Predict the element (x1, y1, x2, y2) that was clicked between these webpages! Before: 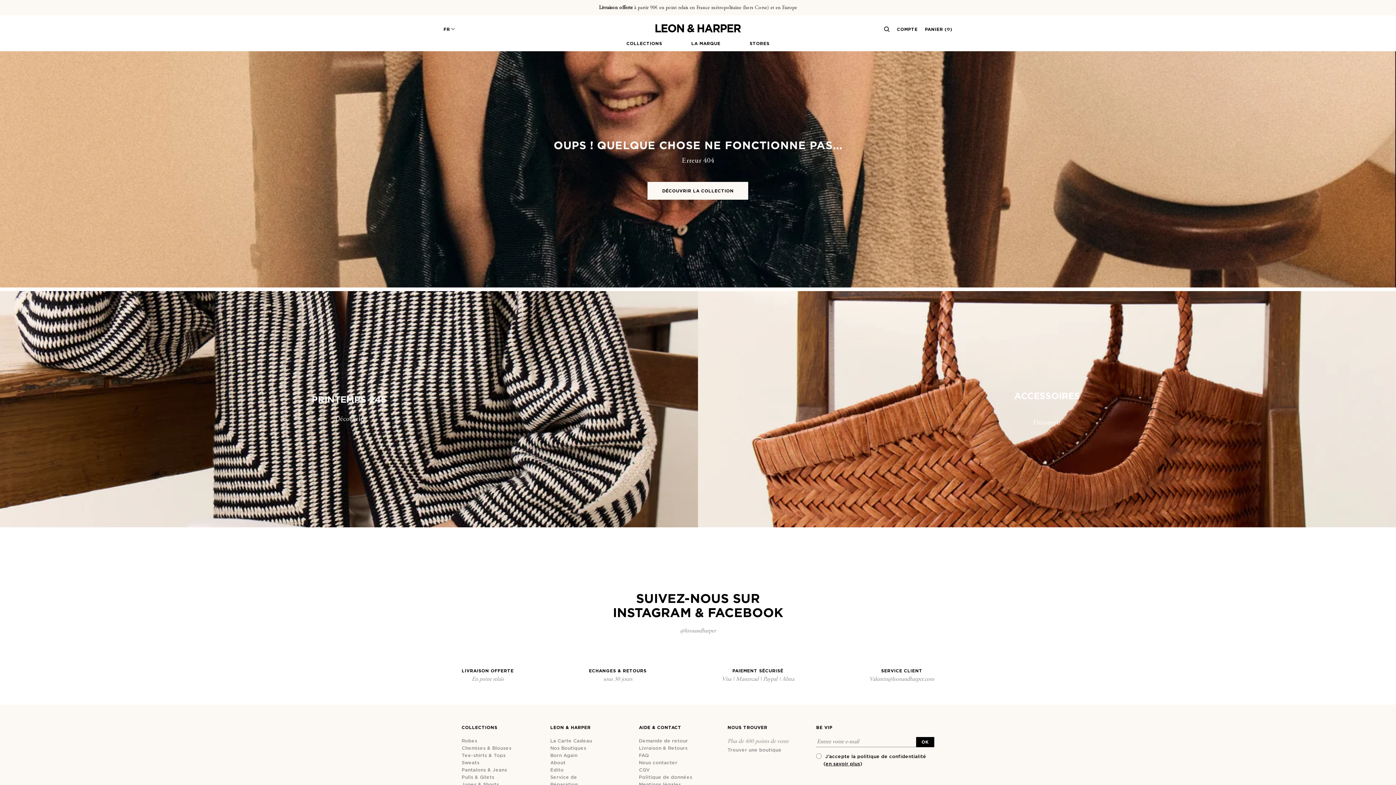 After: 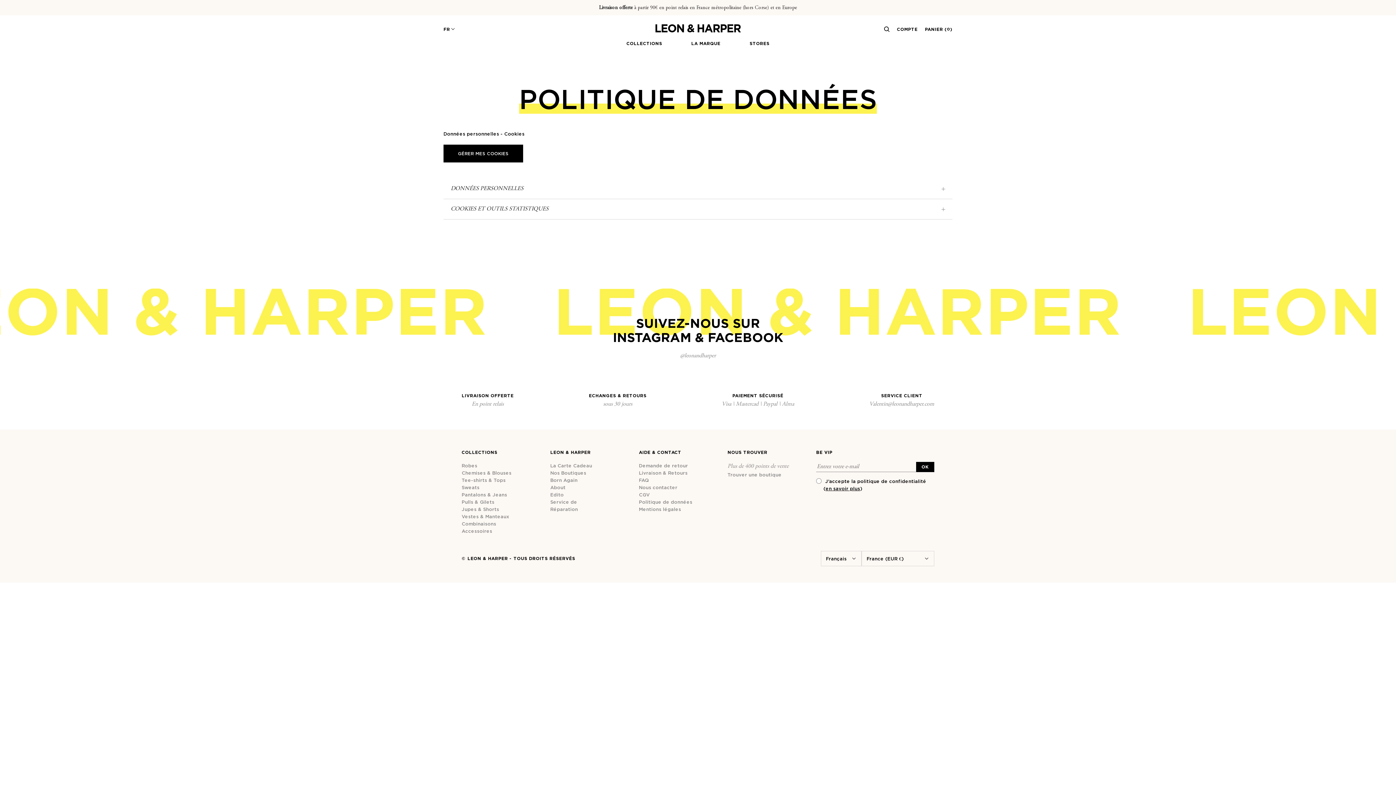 Action: bbox: (823, 760, 862, 767) label: (en savoir plus)